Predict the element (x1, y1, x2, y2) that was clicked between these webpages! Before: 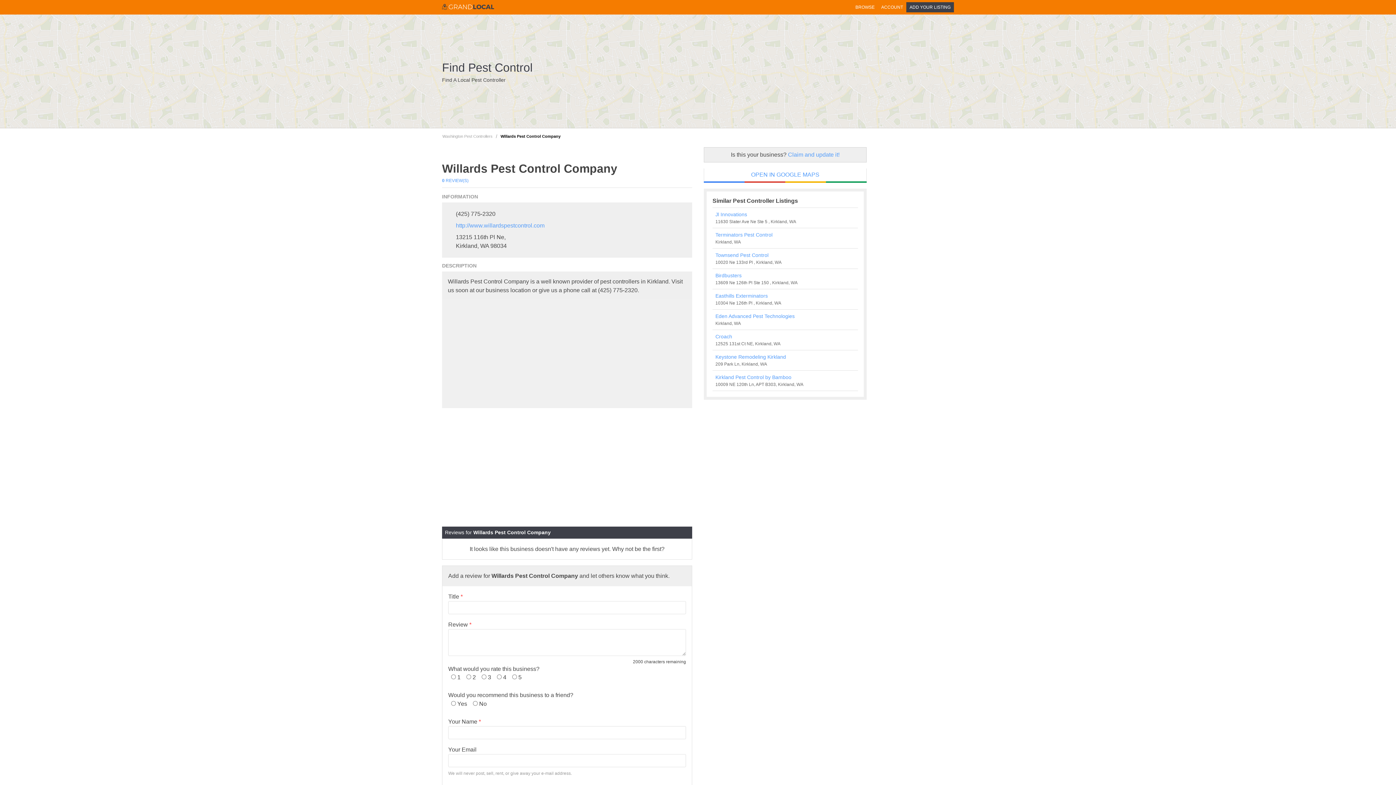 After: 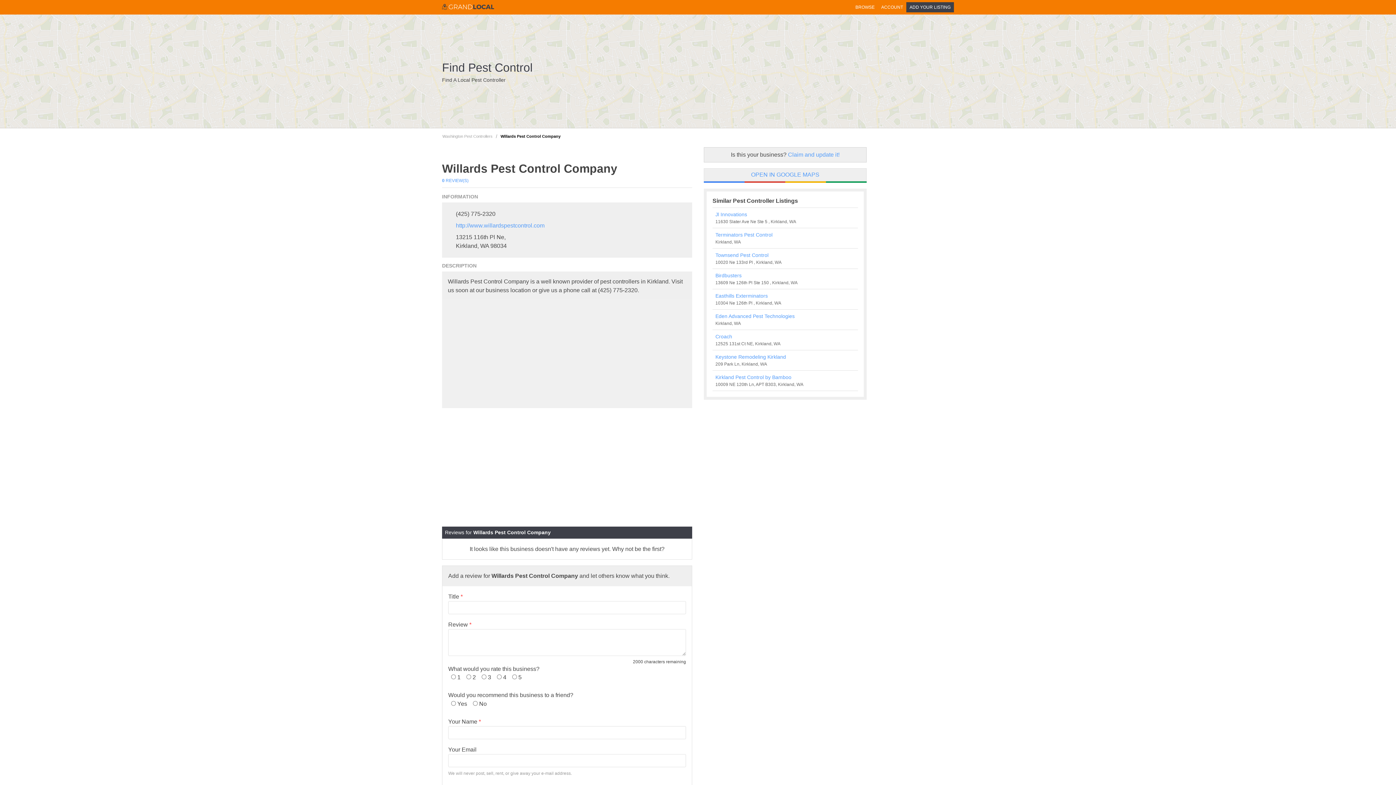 Action: label: OPEN IN GOOGLE MAPS bbox: (704, 168, 866, 181)